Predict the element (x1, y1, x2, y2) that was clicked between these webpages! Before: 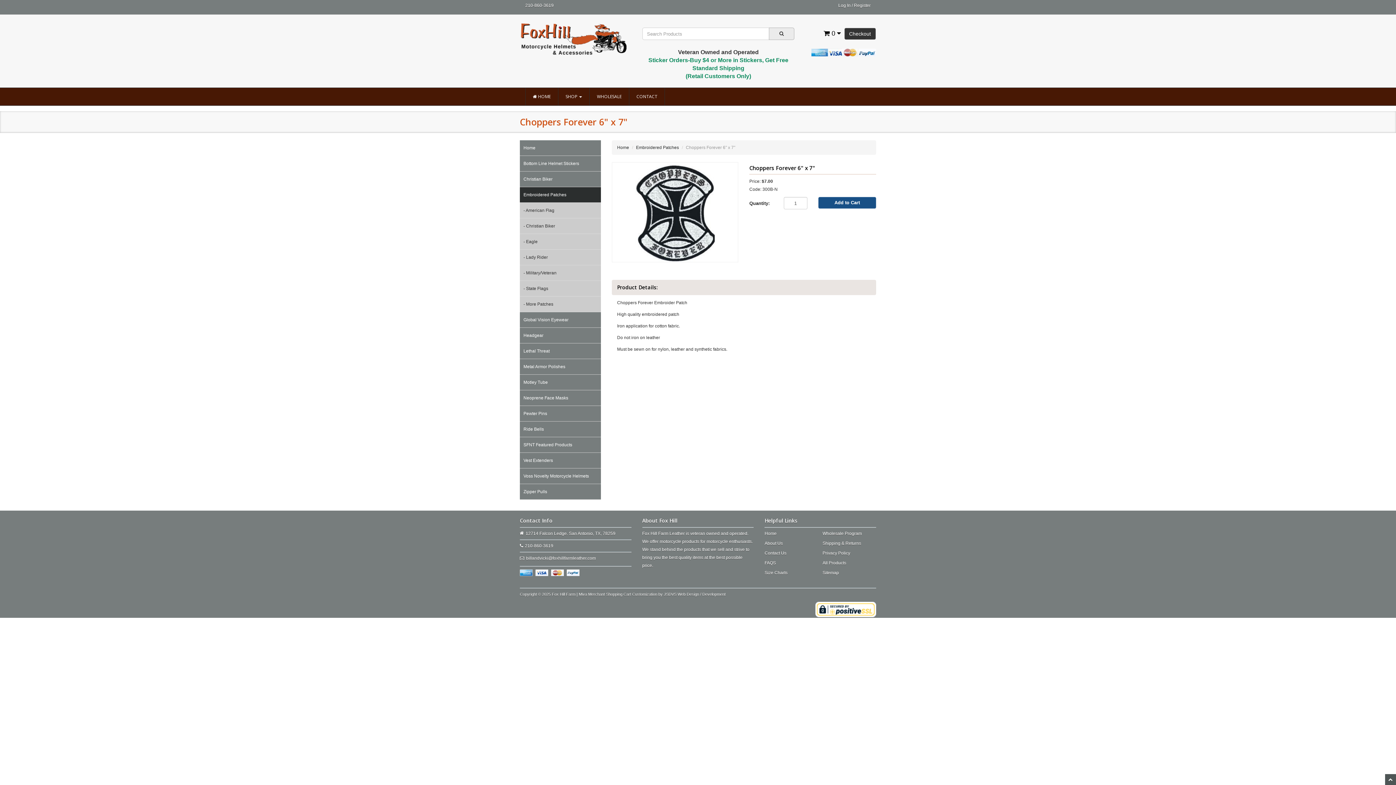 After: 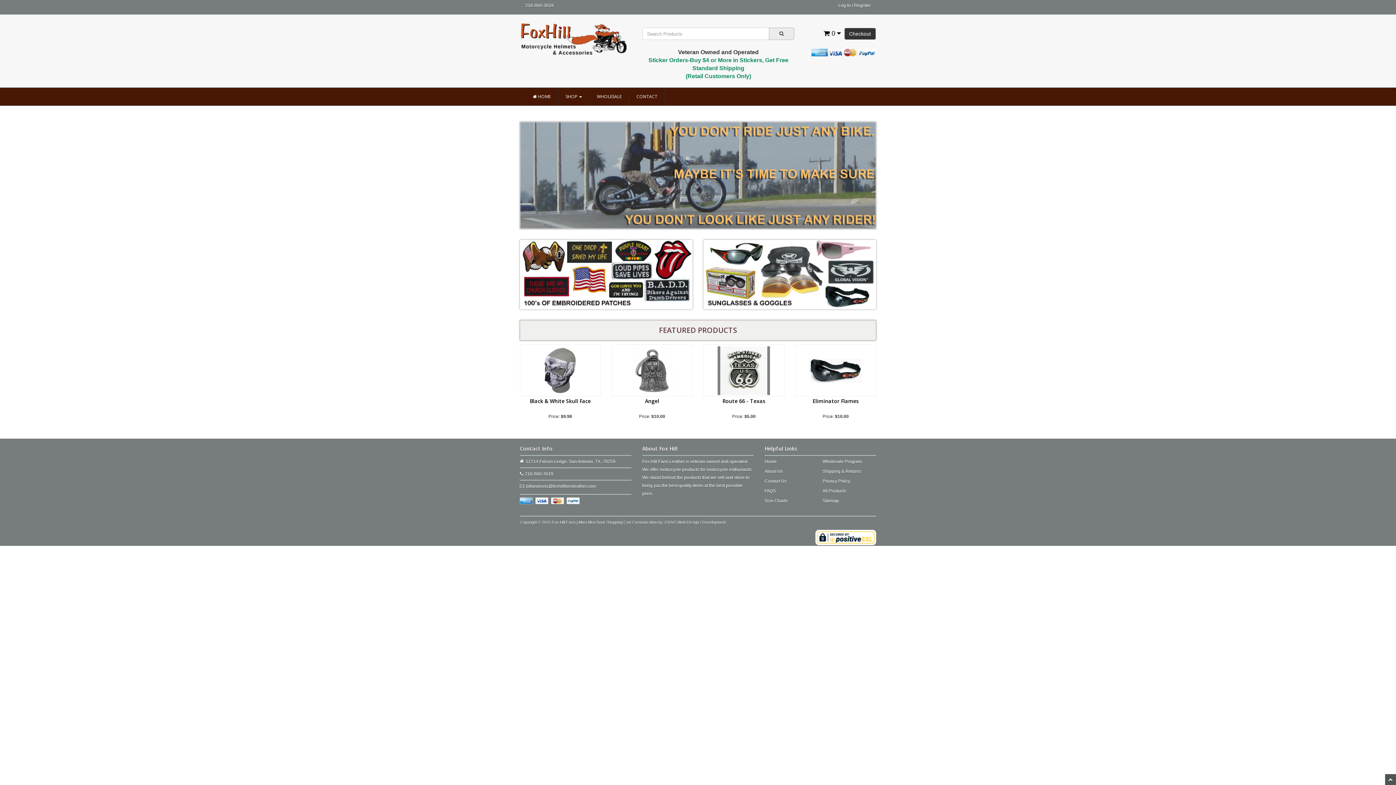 Action: label:  HOME bbox: (525, 88, 558, 105)